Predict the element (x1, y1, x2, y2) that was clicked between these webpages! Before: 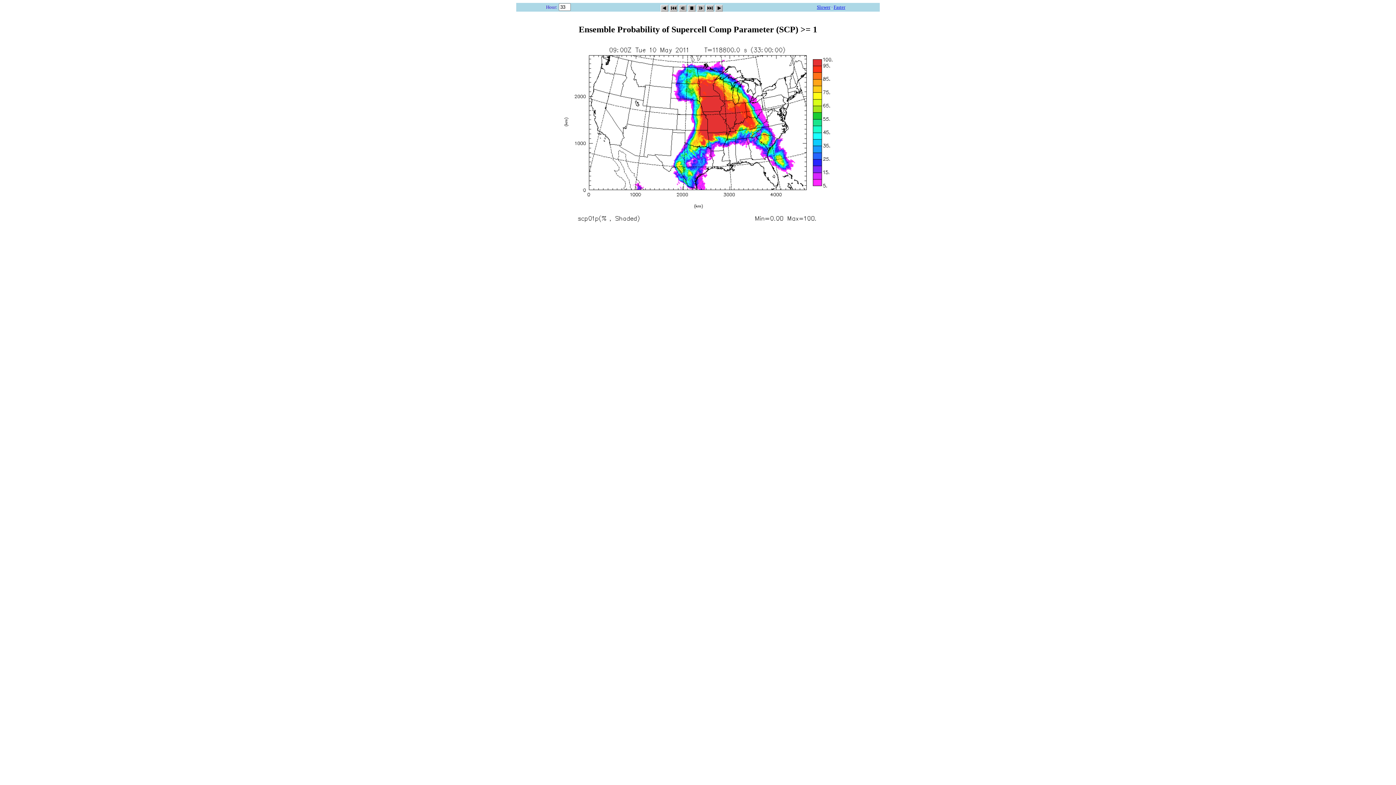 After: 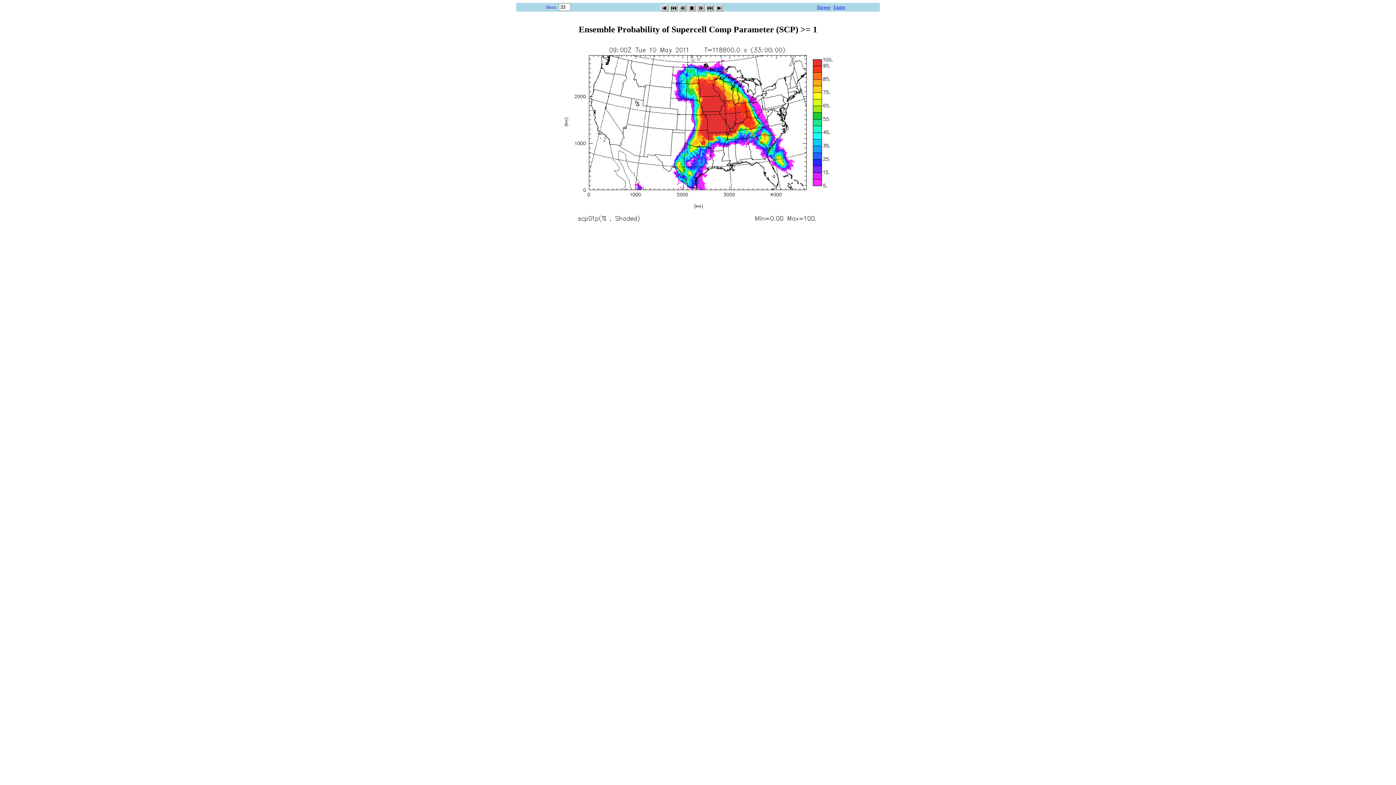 Action: bbox: (687, 2, 695, 9)